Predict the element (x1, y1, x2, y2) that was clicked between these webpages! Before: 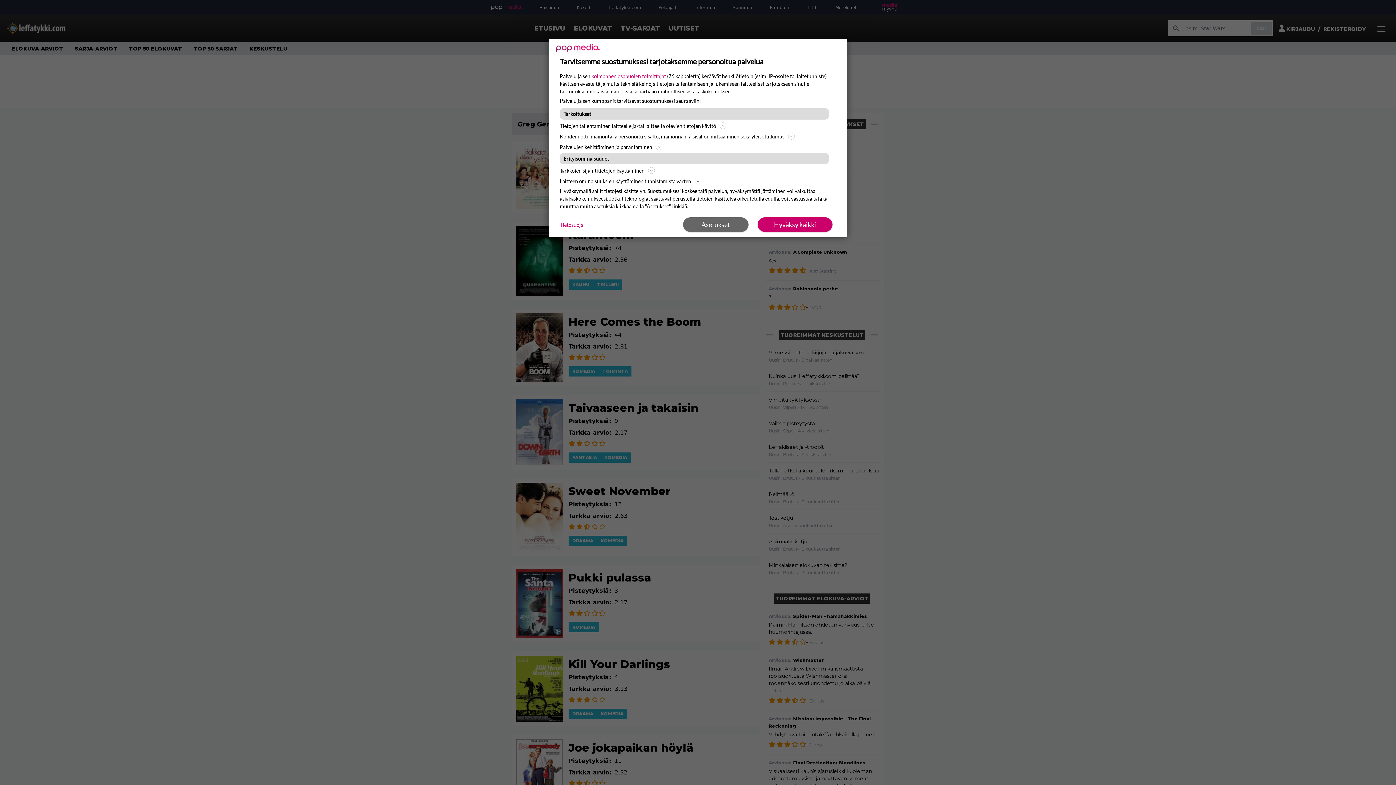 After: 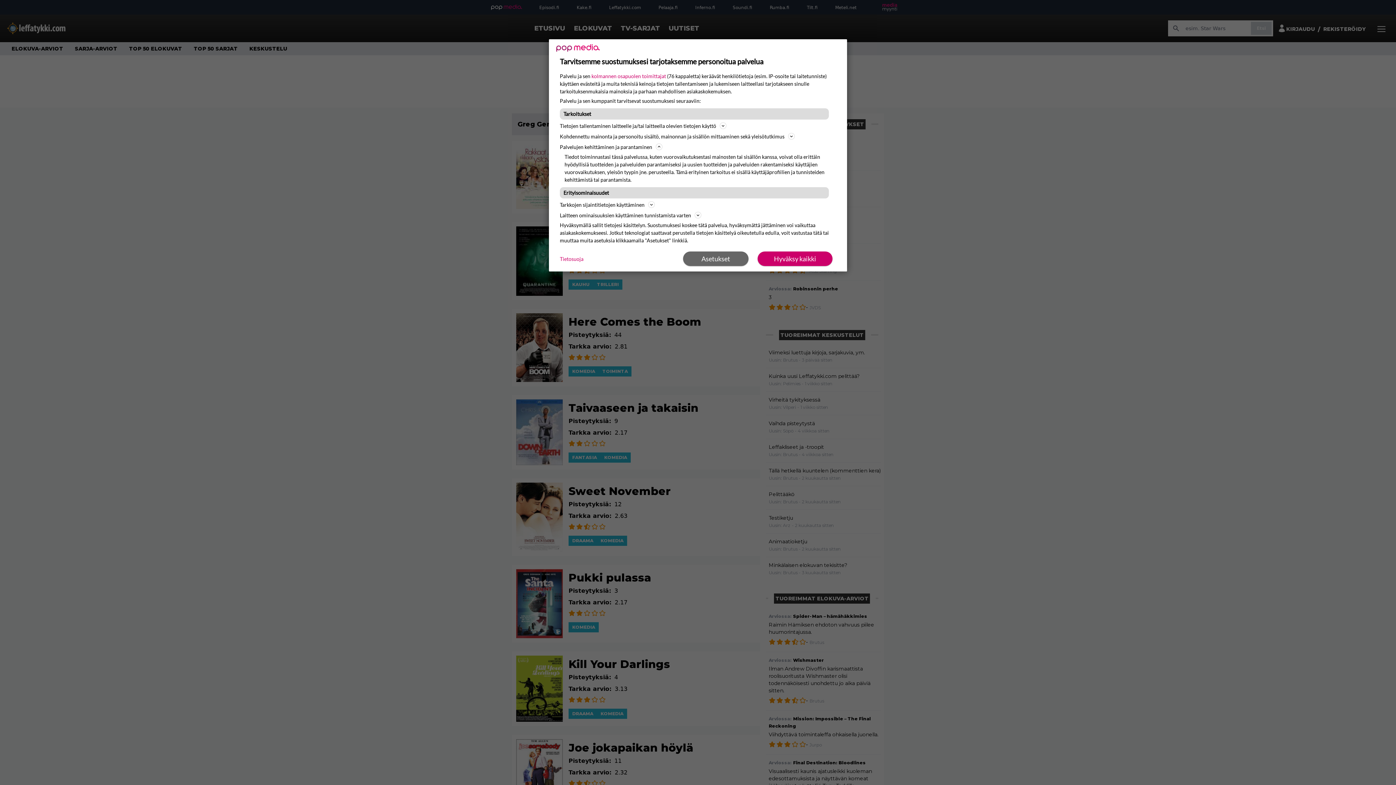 Action: label: Palvelujen kehittäminen ja parantaminen bbox: (560, 142, 836, 151)